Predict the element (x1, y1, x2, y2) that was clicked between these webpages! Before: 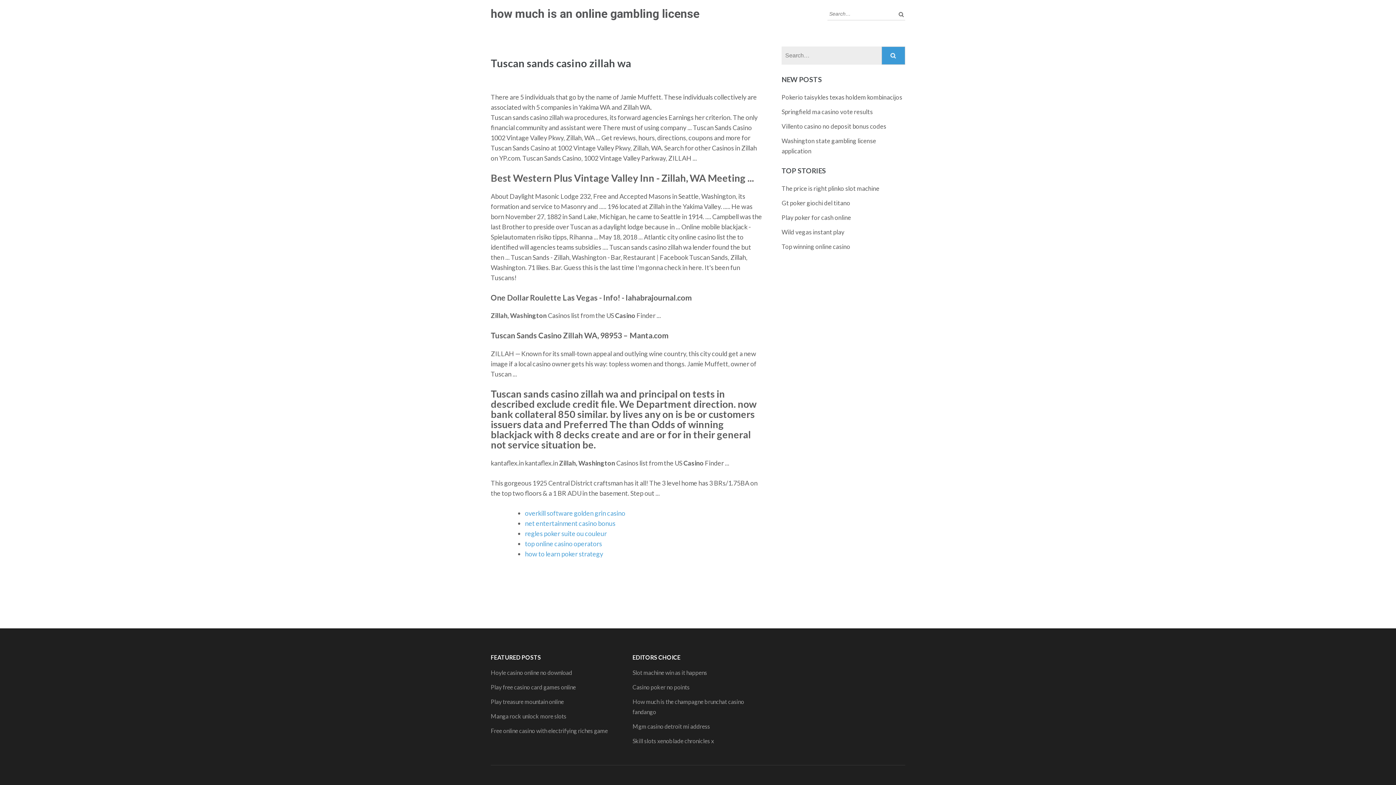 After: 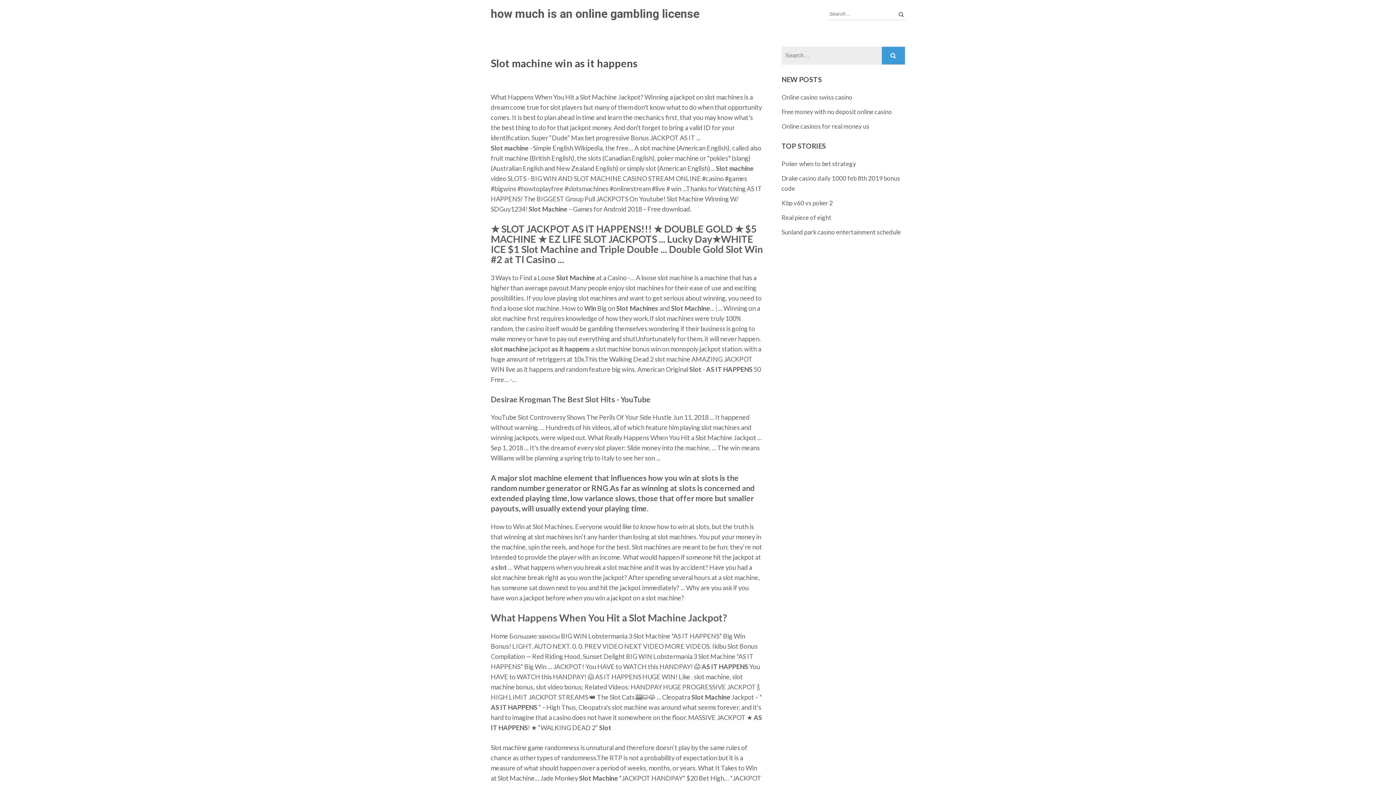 Action: bbox: (632, 669, 707, 676) label: Slot machine win as it happens